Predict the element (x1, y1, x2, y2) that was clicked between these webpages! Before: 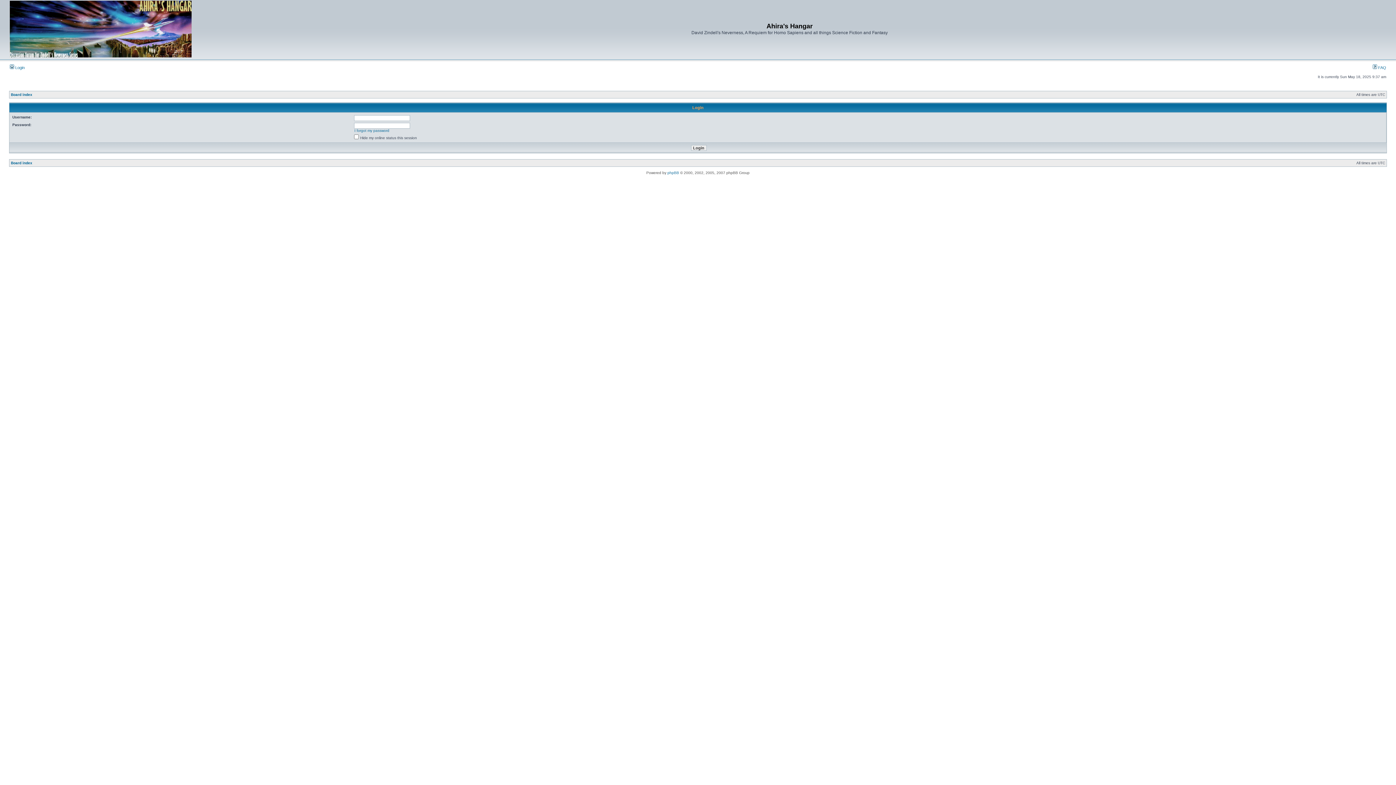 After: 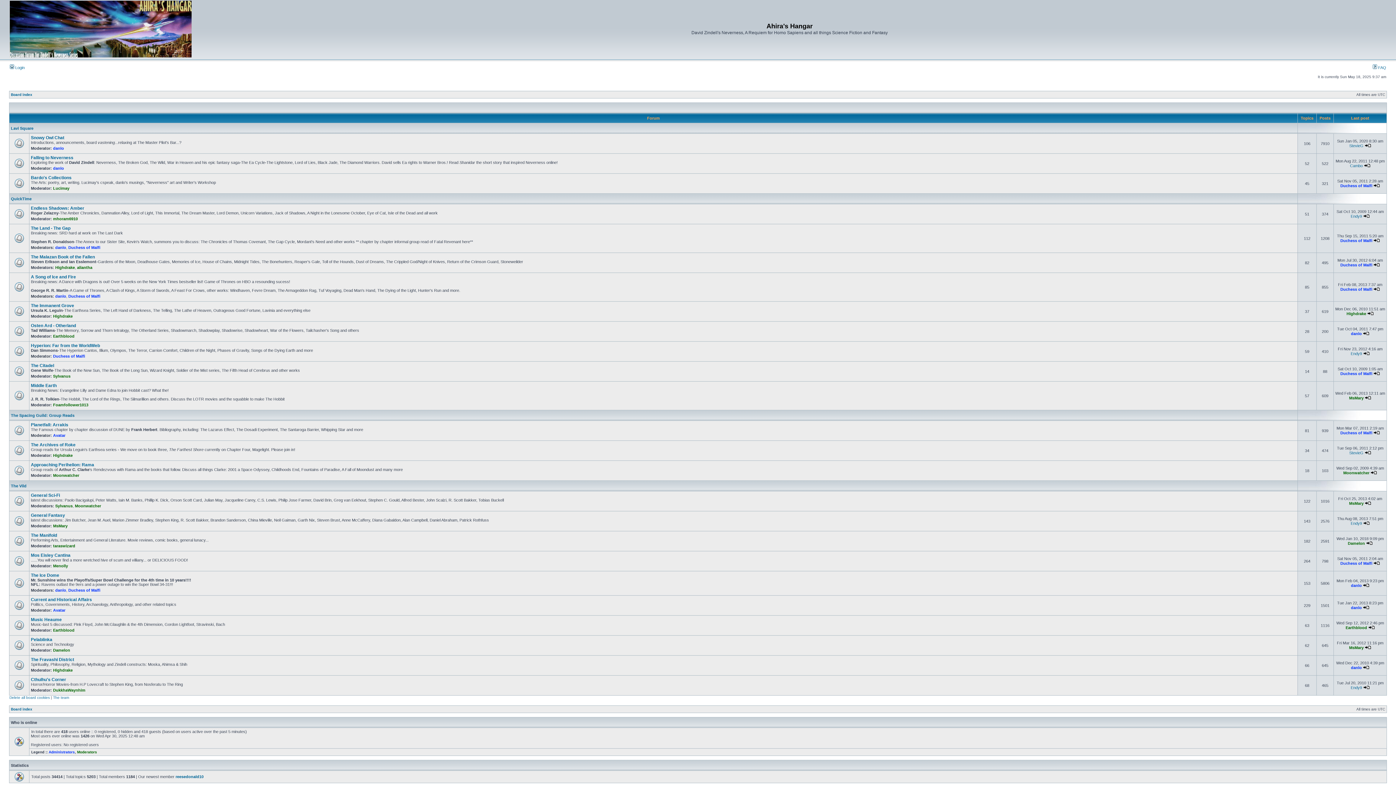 Action: bbox: (9, 54, 191, 58)